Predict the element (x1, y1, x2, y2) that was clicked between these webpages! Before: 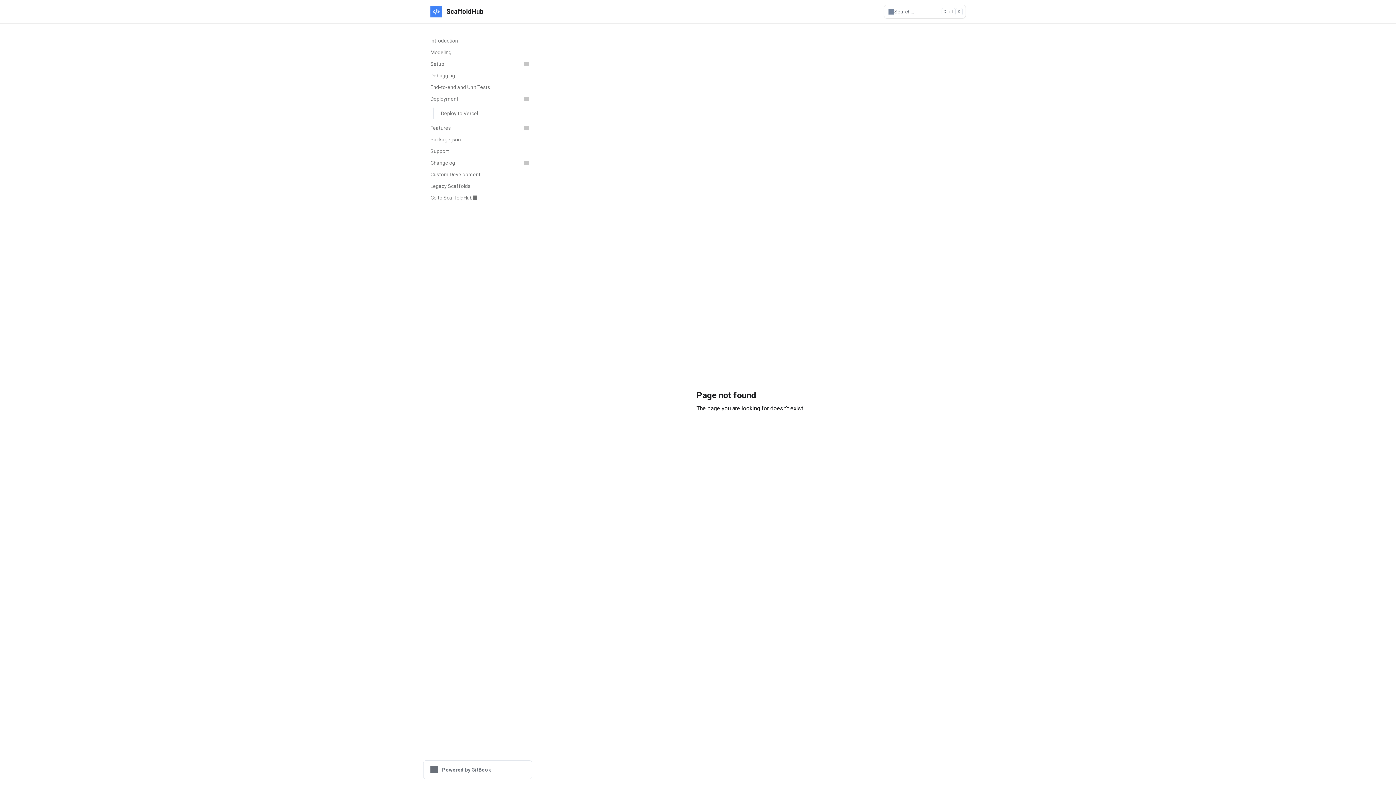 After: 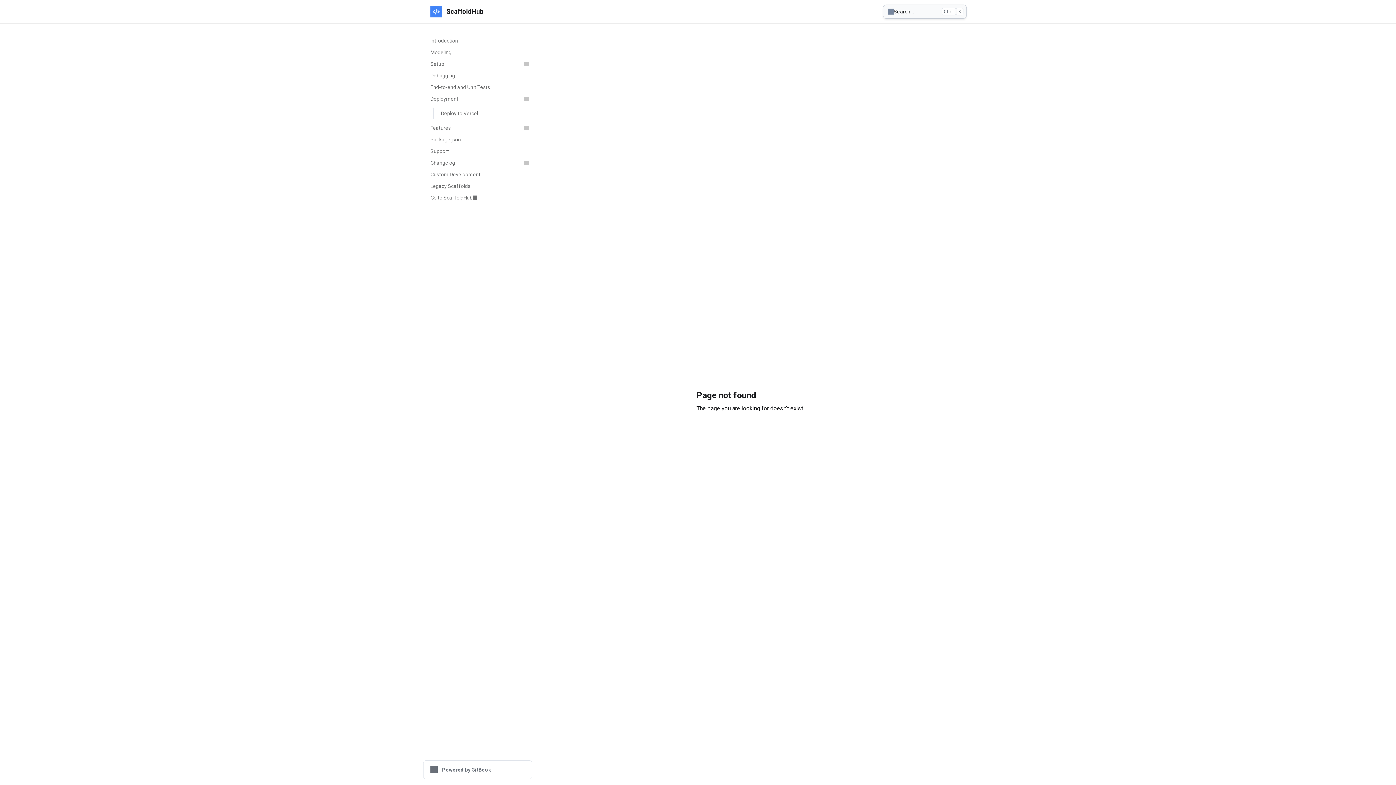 Action: label: Search bbox: (884, 5, 965, 18)